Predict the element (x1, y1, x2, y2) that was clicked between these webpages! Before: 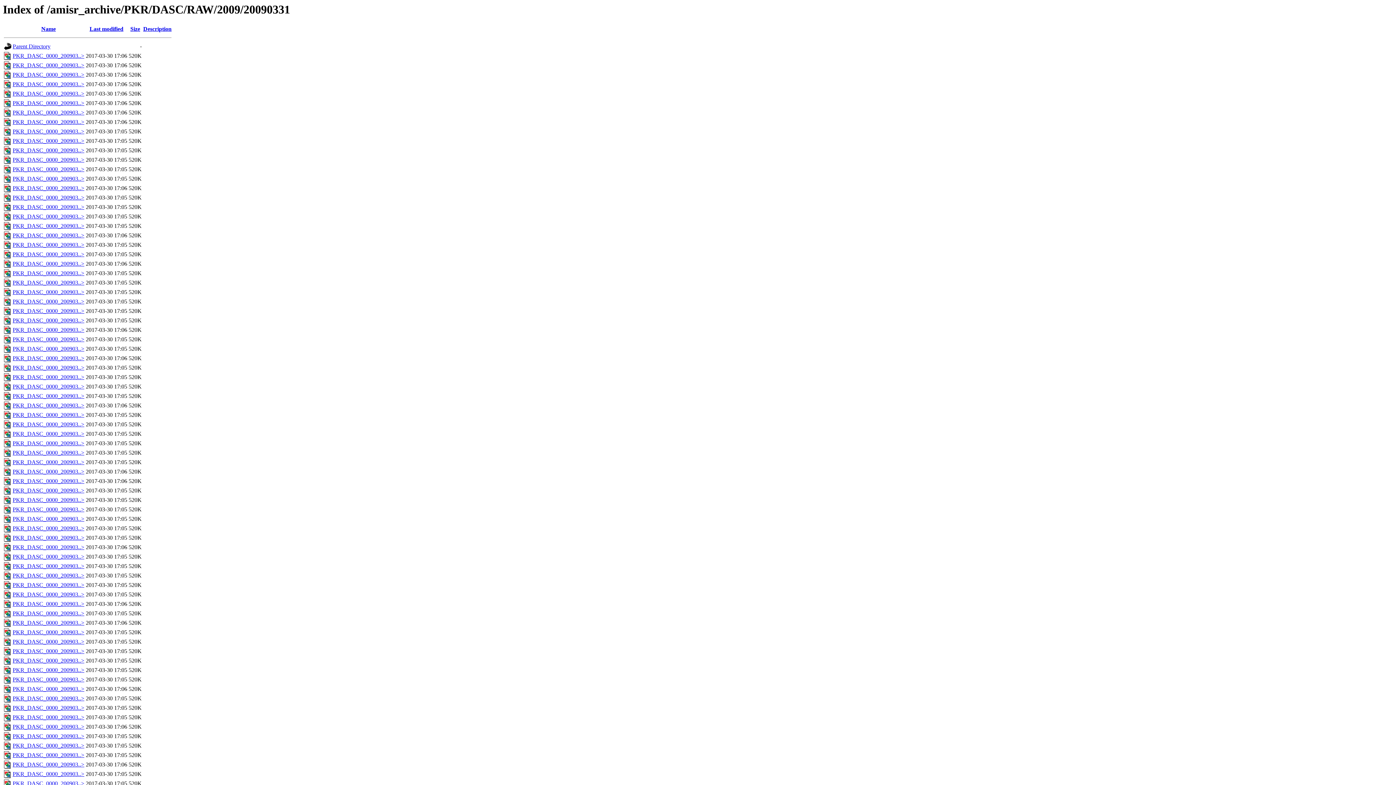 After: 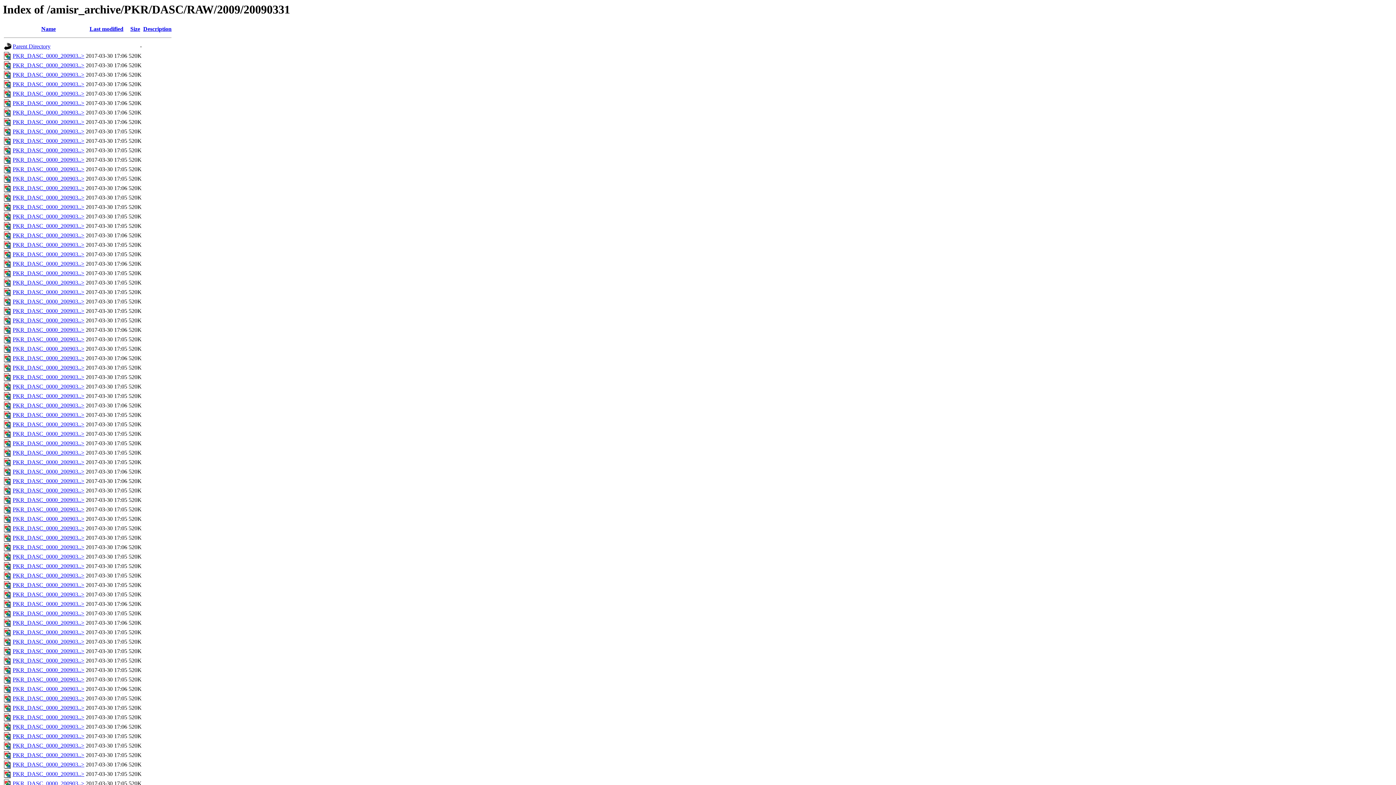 Action: label: PKR_DASC_0000_200903..> bbox: (12, 487, 84, 493)